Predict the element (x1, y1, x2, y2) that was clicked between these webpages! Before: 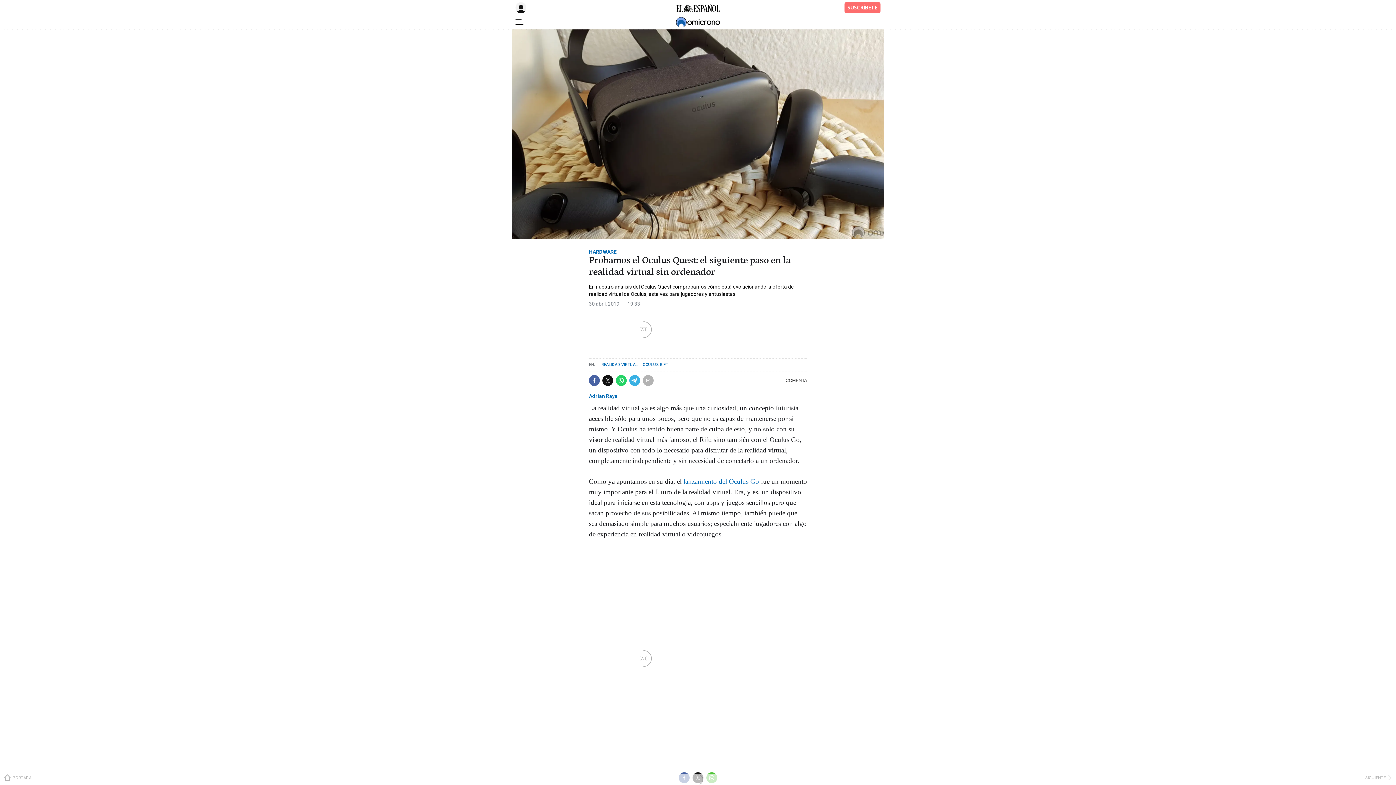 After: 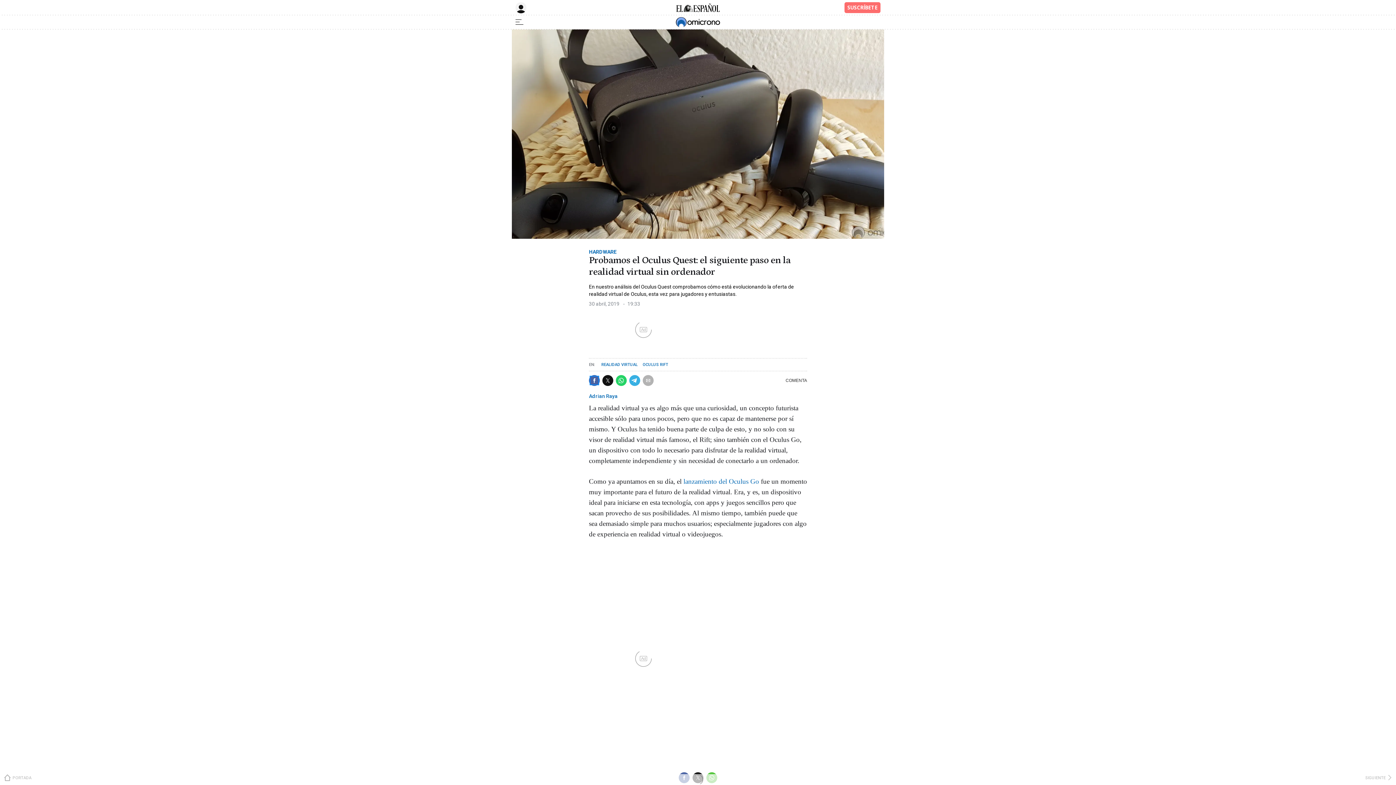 Action: label: Share by facebook bbox: (591, 377, 597, 384)